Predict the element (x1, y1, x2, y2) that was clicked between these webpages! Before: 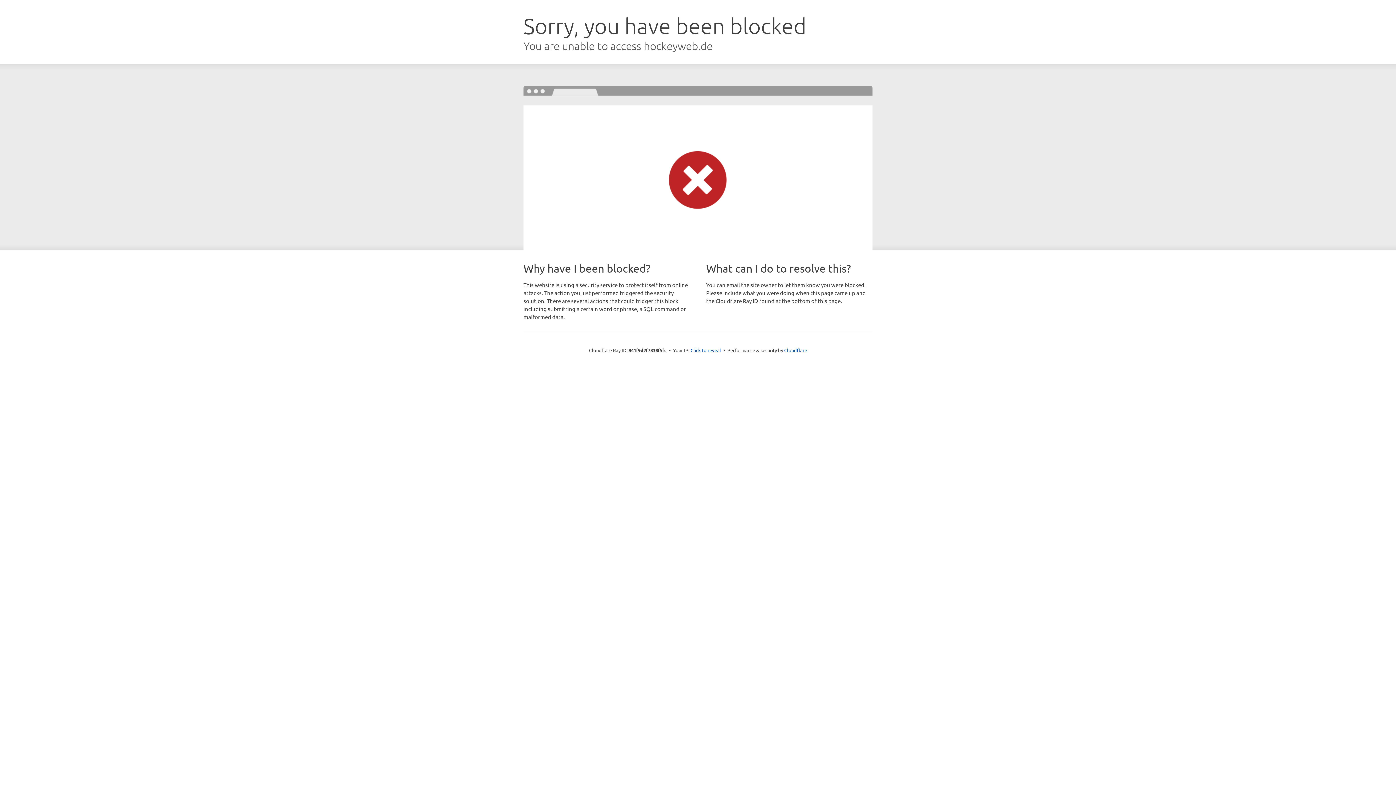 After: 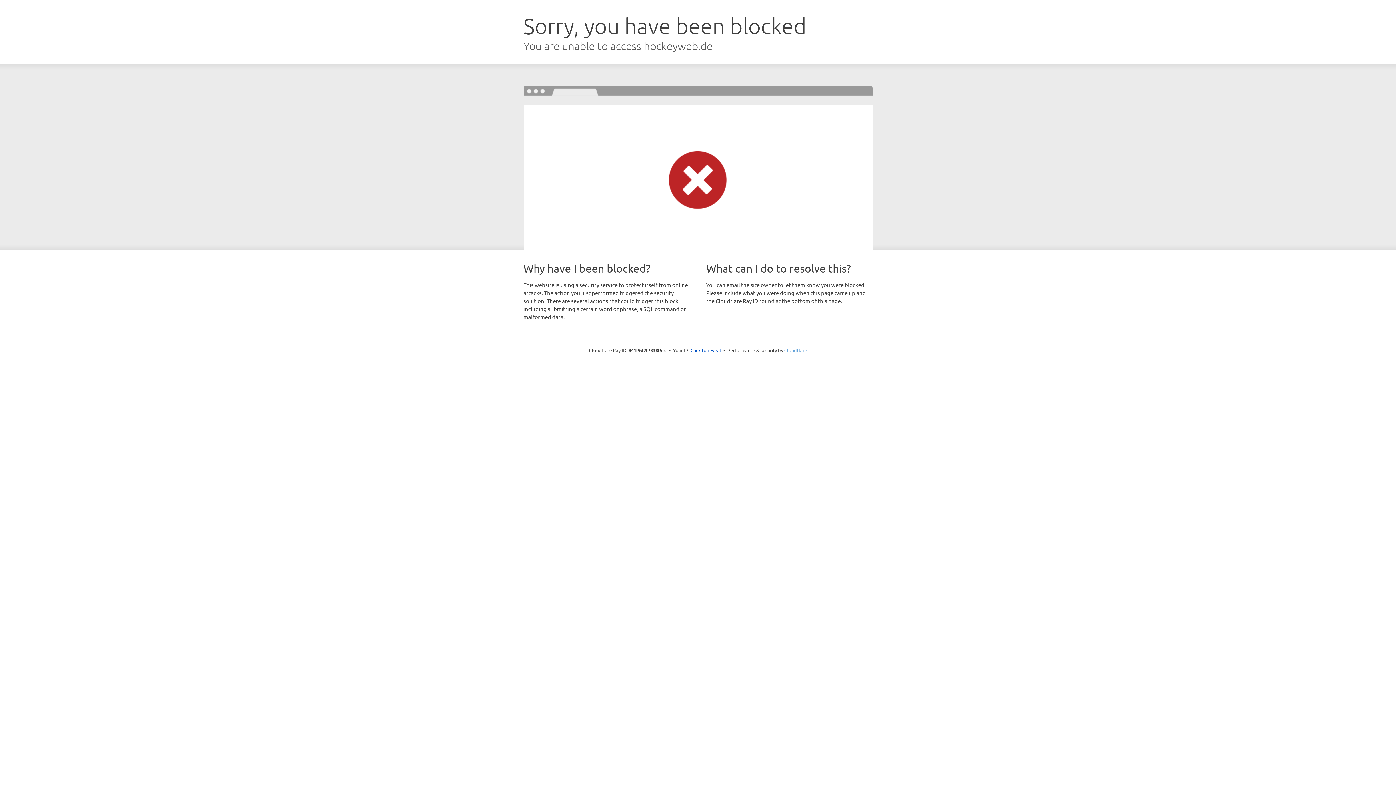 Action: bbox: (784, 347, 807, 353) label: Cloudflare